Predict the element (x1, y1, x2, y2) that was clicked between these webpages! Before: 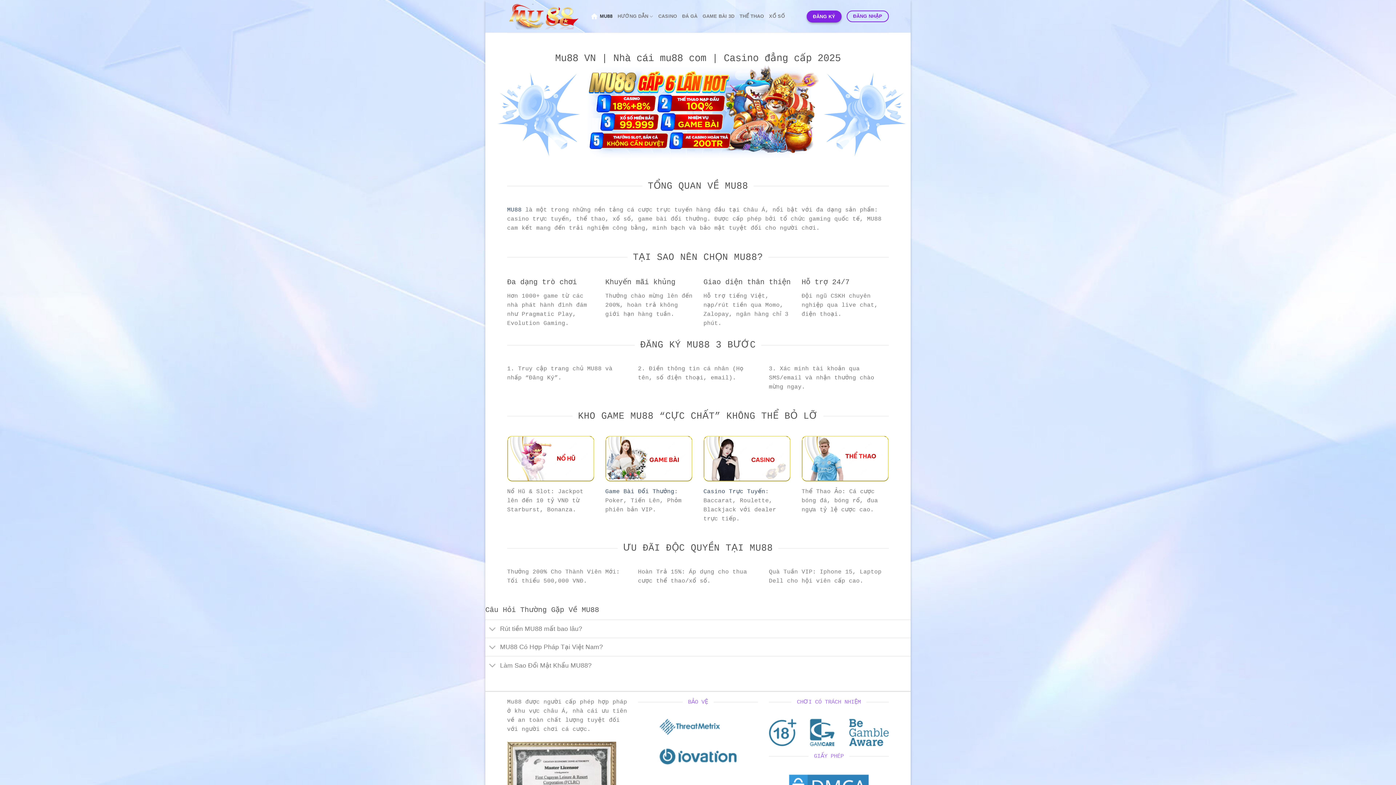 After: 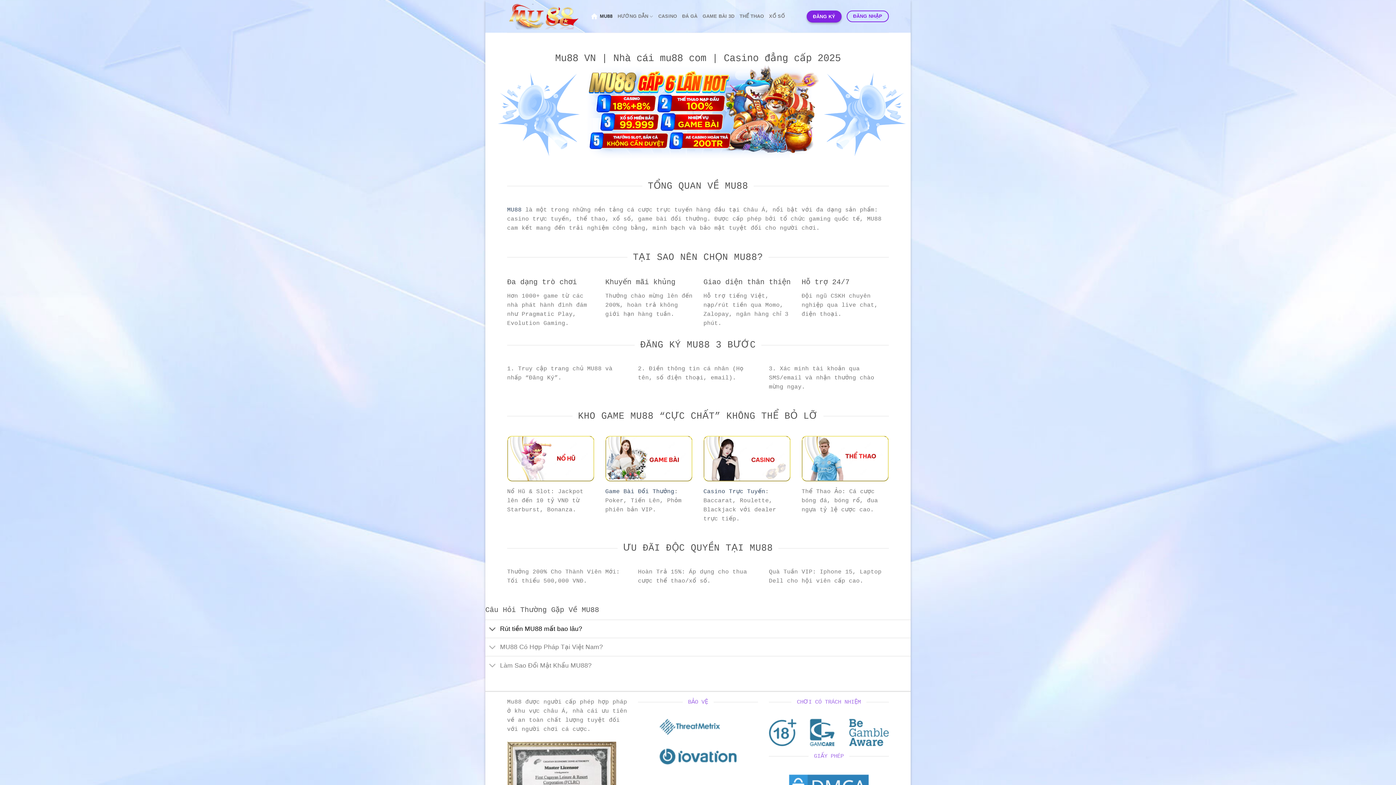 Action: bbox: (485, 619, 910, 638) label: Rút tiền MU88 mất bao lâu?